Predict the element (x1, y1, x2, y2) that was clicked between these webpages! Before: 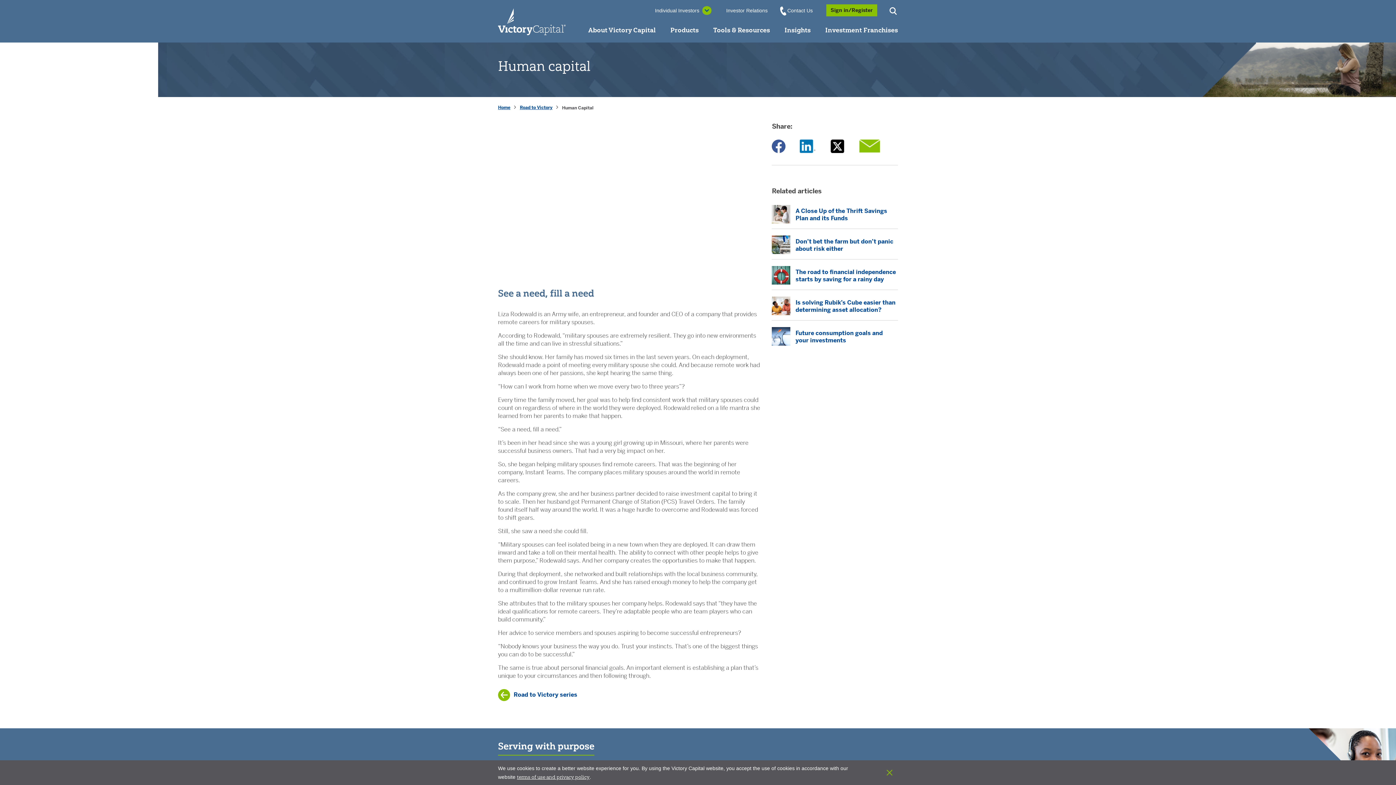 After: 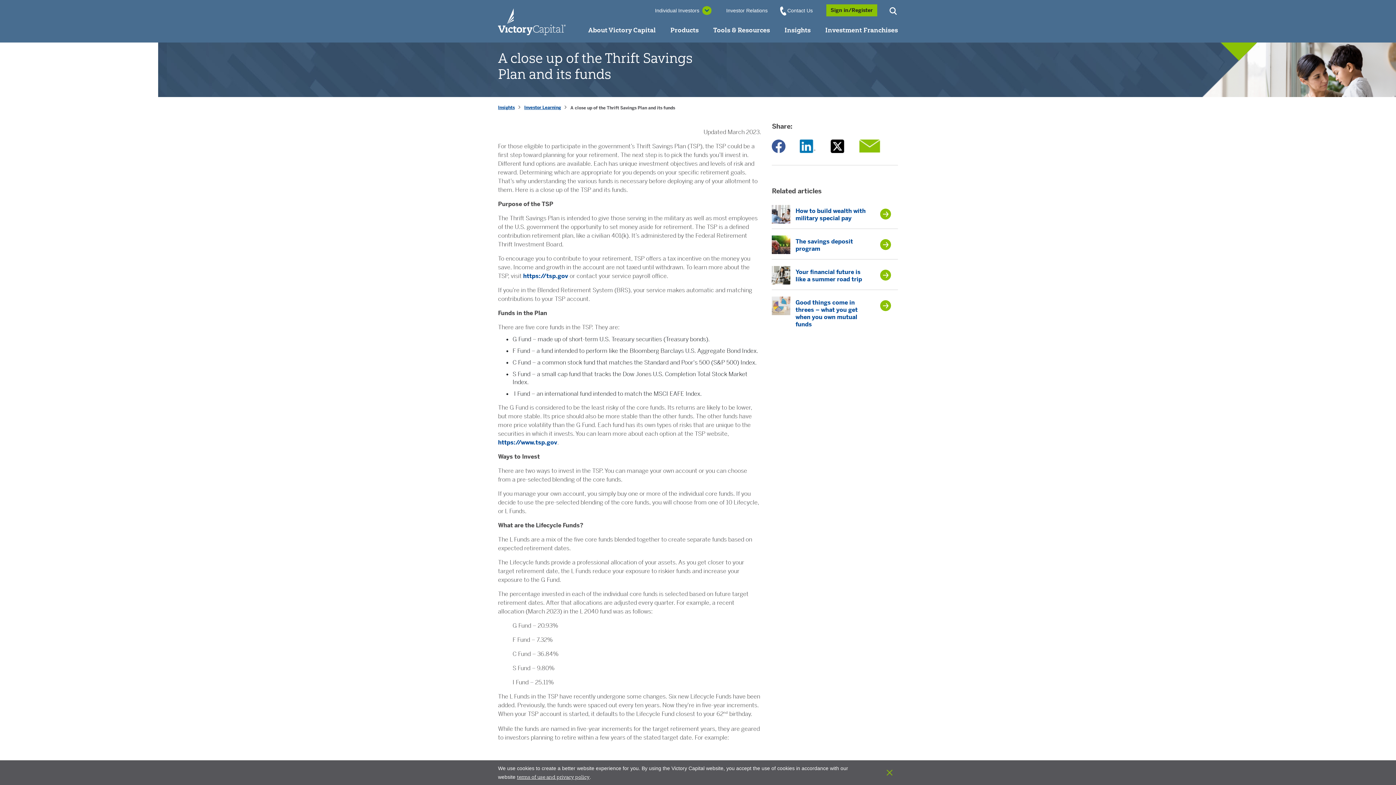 Action: label: A Close Up of the Thrift Savings Plan and its Funds bbox: (772, 205, 898, 229)